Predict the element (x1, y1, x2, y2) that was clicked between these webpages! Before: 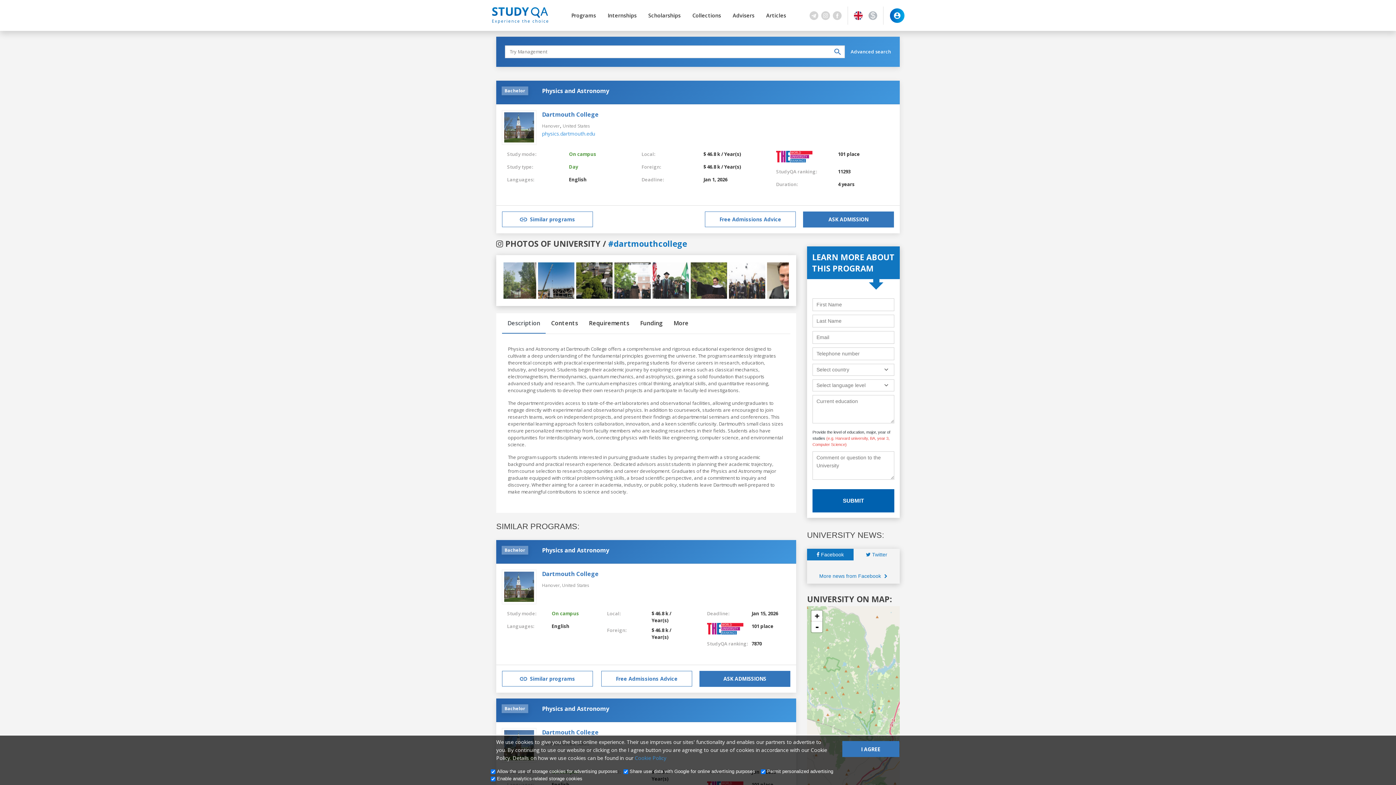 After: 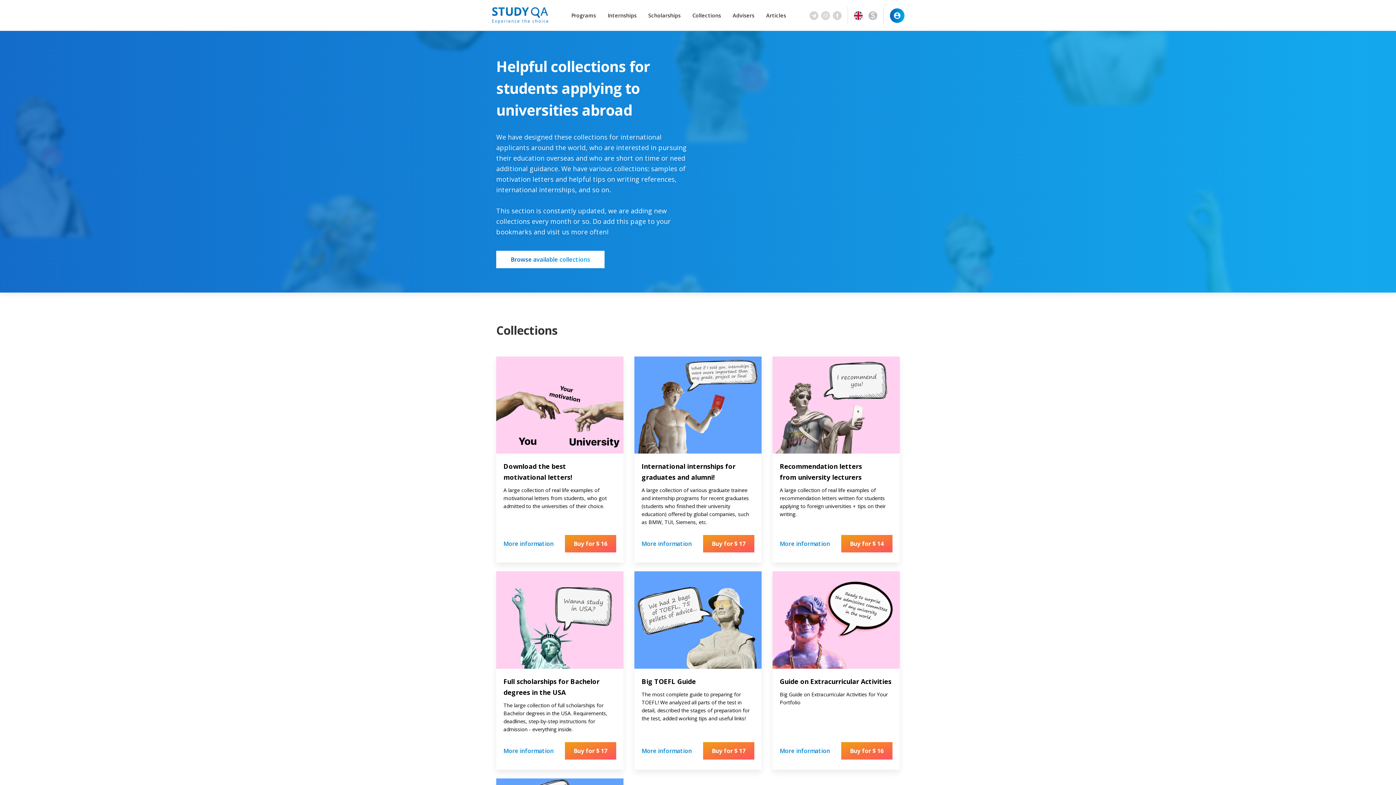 Action: label: Collections bbox: (686, 5, 727, 25)